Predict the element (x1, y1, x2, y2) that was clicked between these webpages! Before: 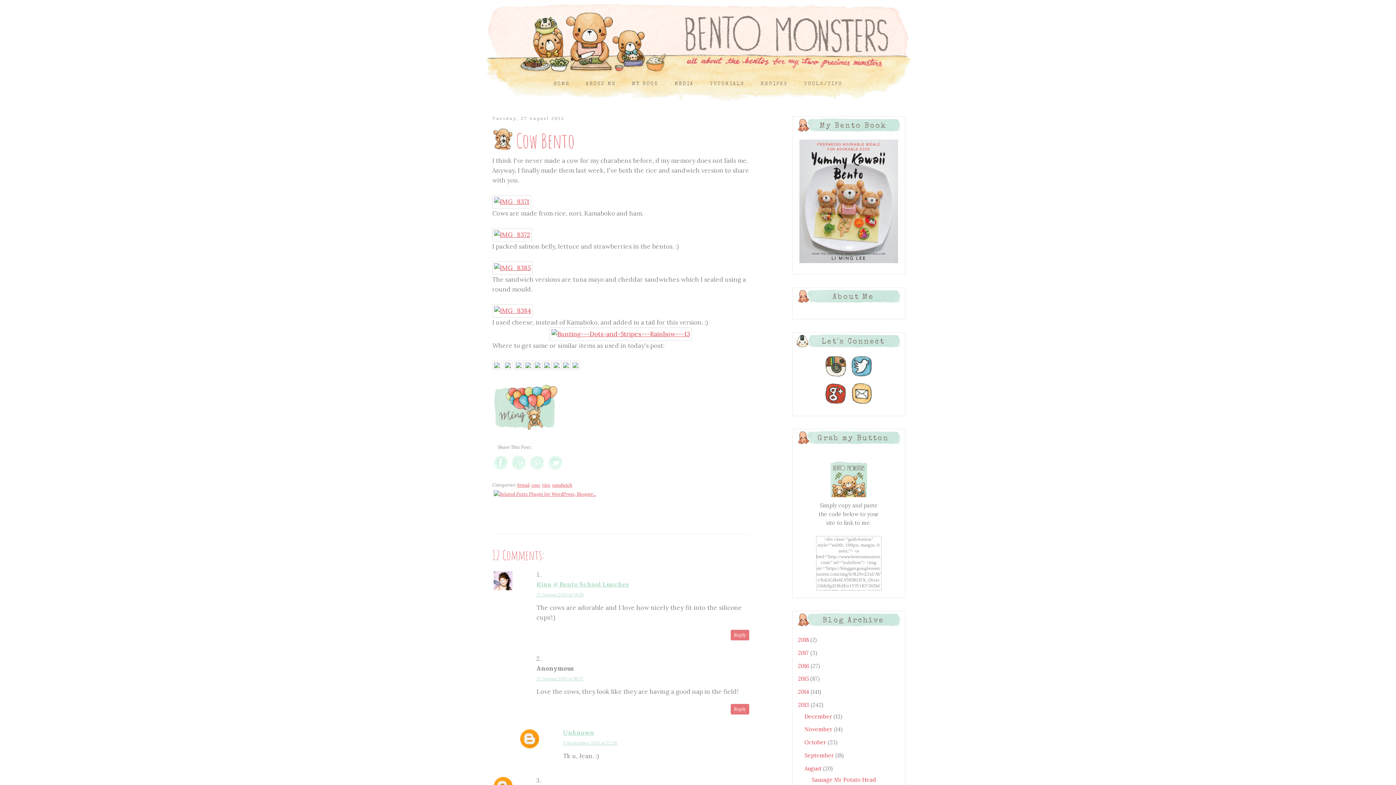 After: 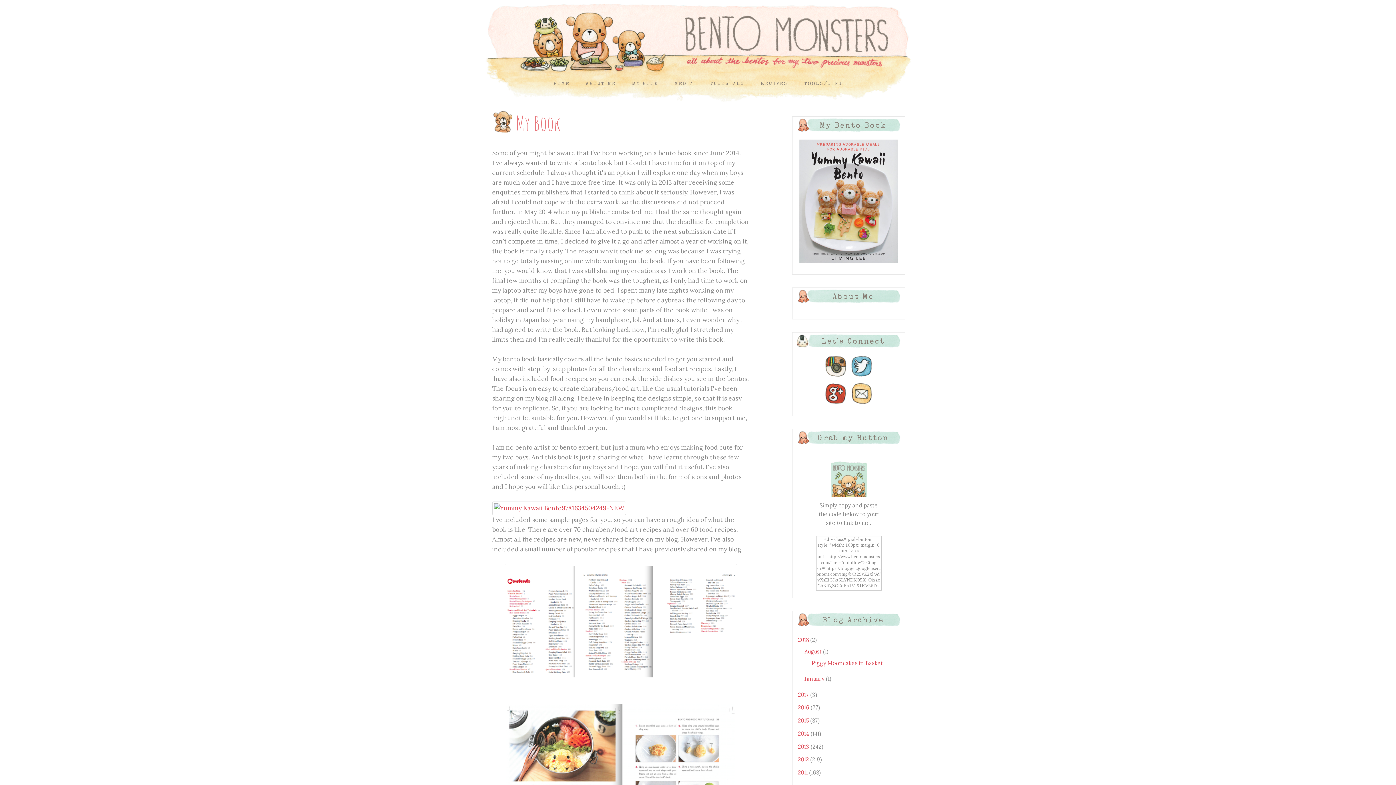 Action: label: MY BOOK bbox: (624, 78, 666, 89)